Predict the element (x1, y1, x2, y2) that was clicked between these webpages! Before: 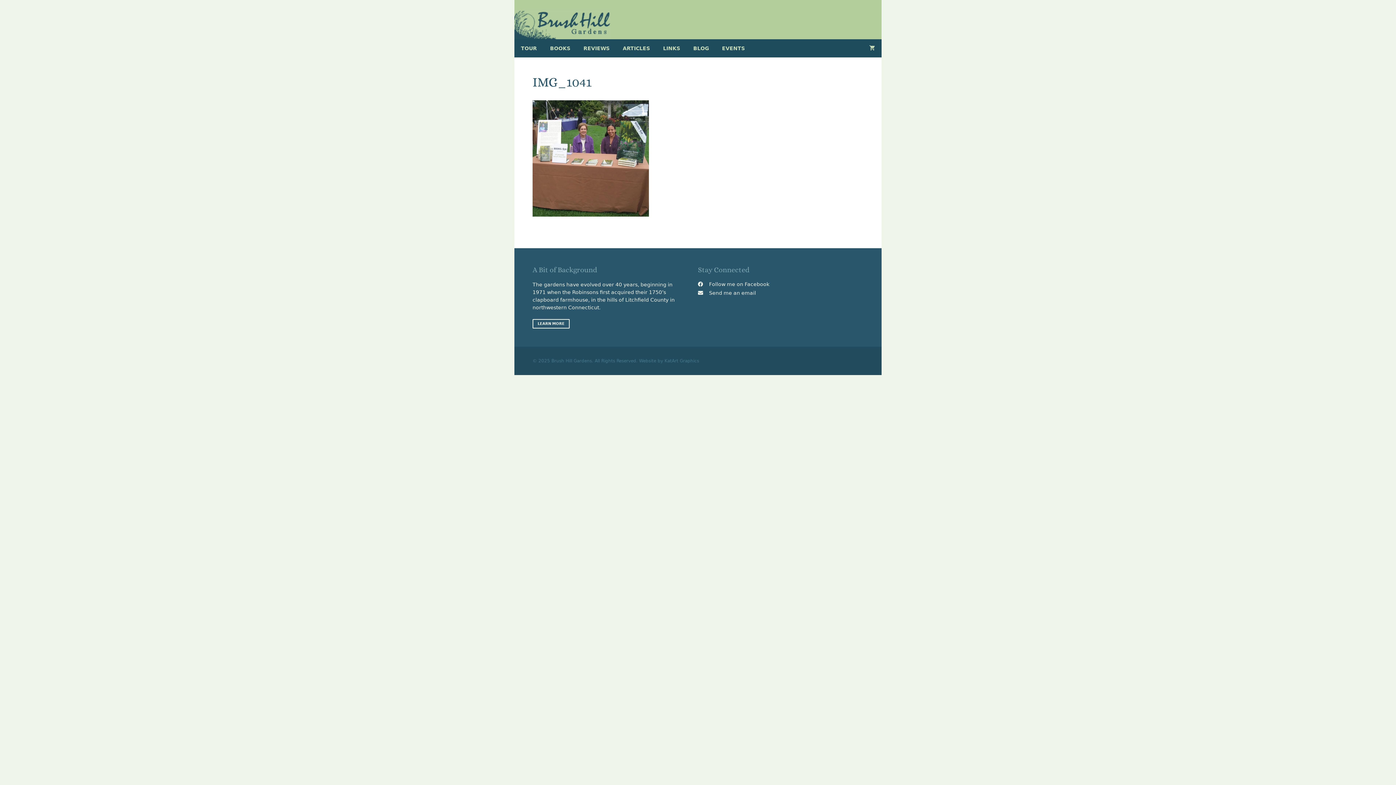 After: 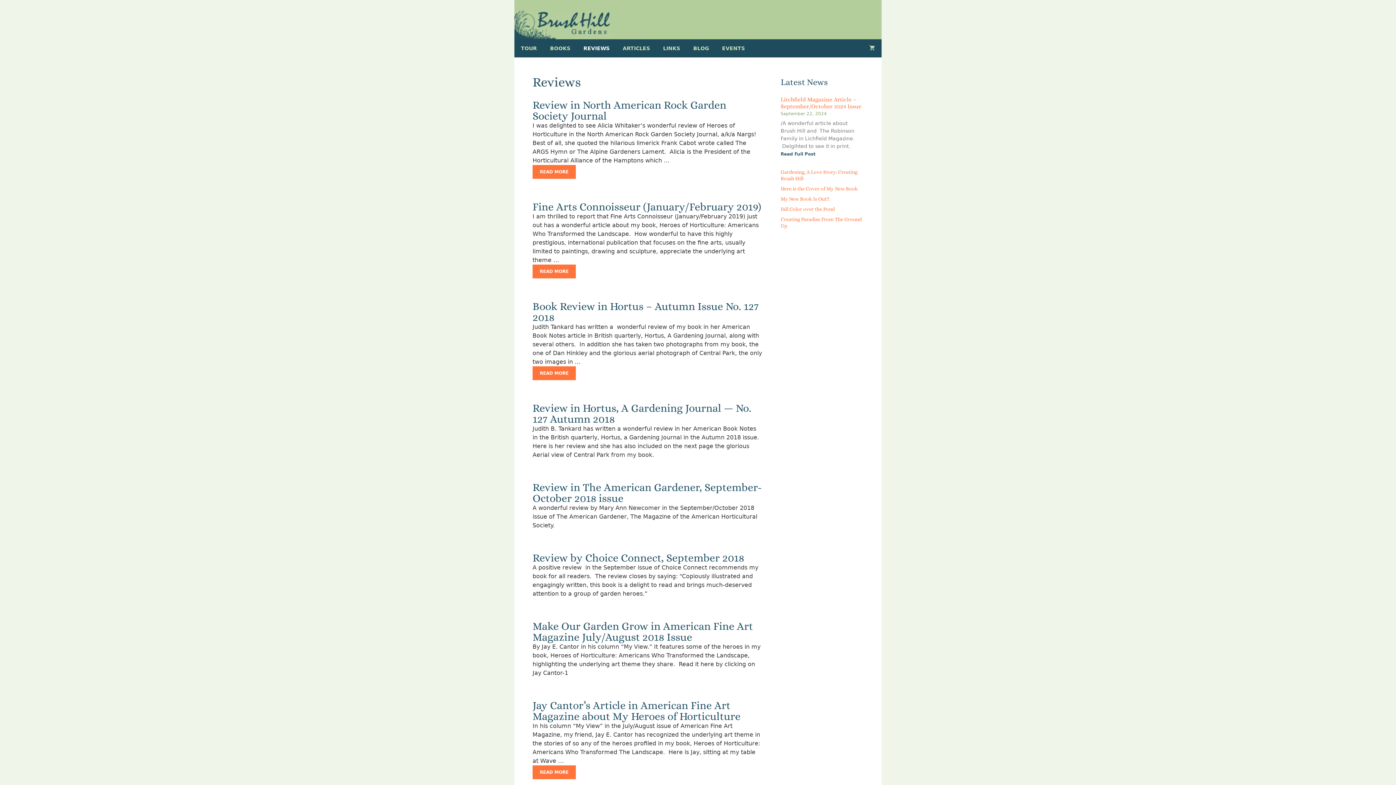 Action: label: REVIEWS bbox: (577, 39, 616, 57)